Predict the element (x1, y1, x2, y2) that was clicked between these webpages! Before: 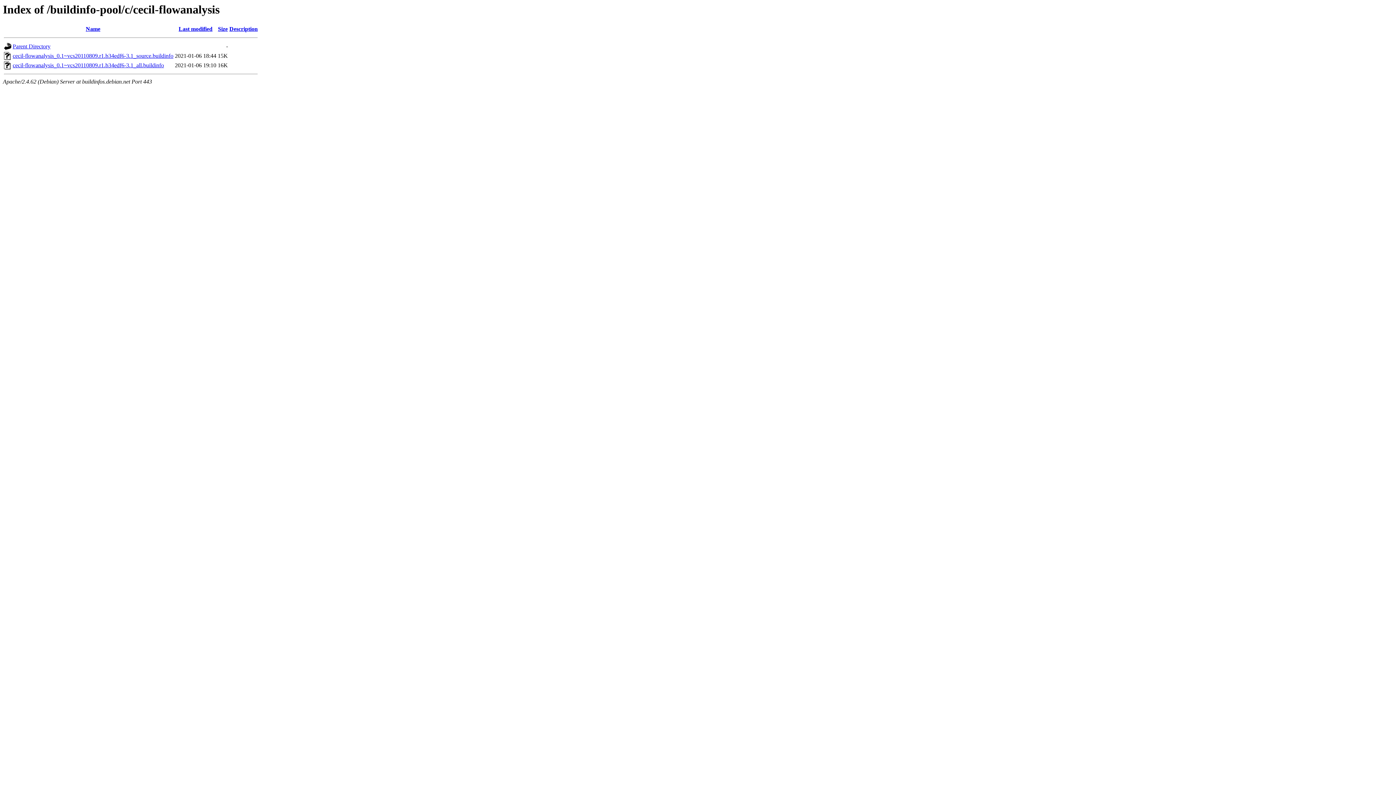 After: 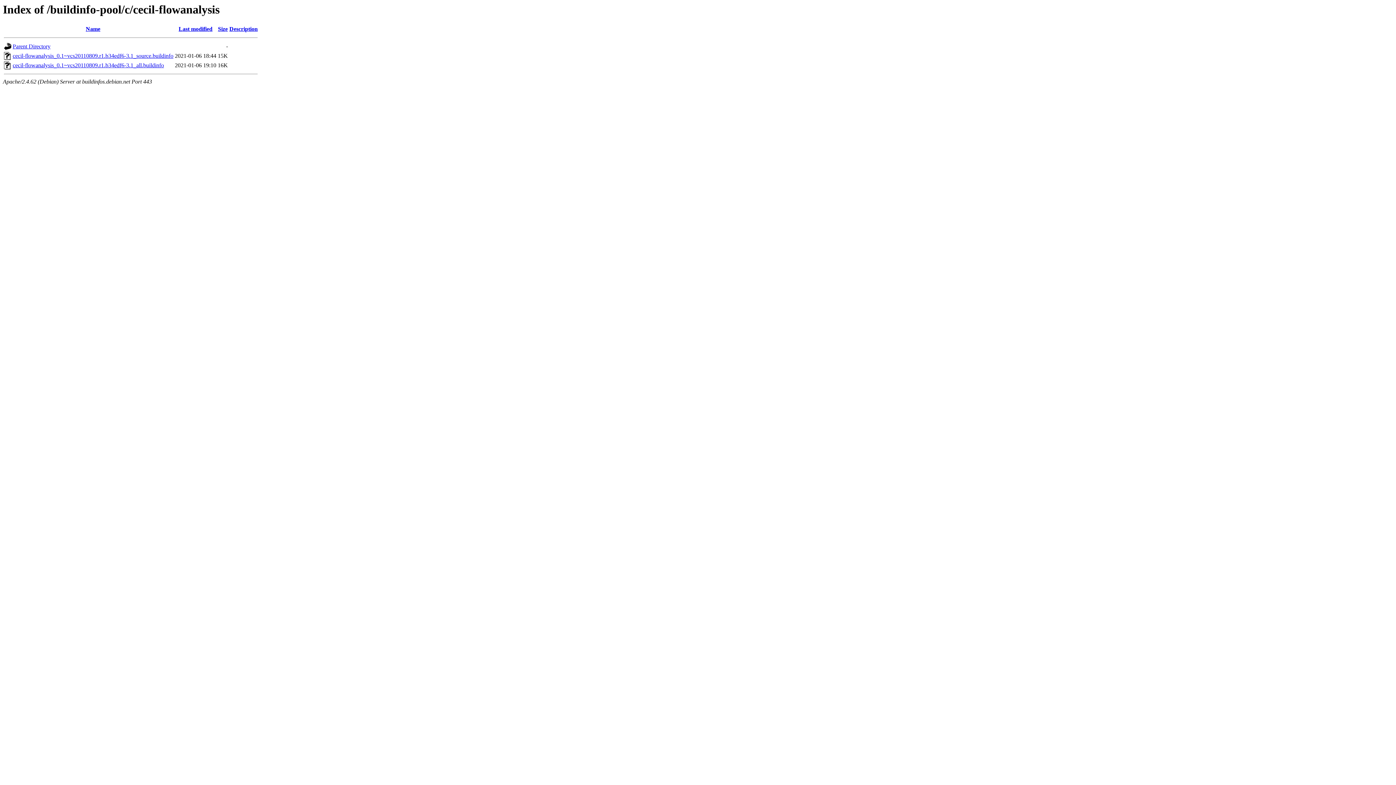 Action: label: Last modified bbox: (178, 25, 212, 32)